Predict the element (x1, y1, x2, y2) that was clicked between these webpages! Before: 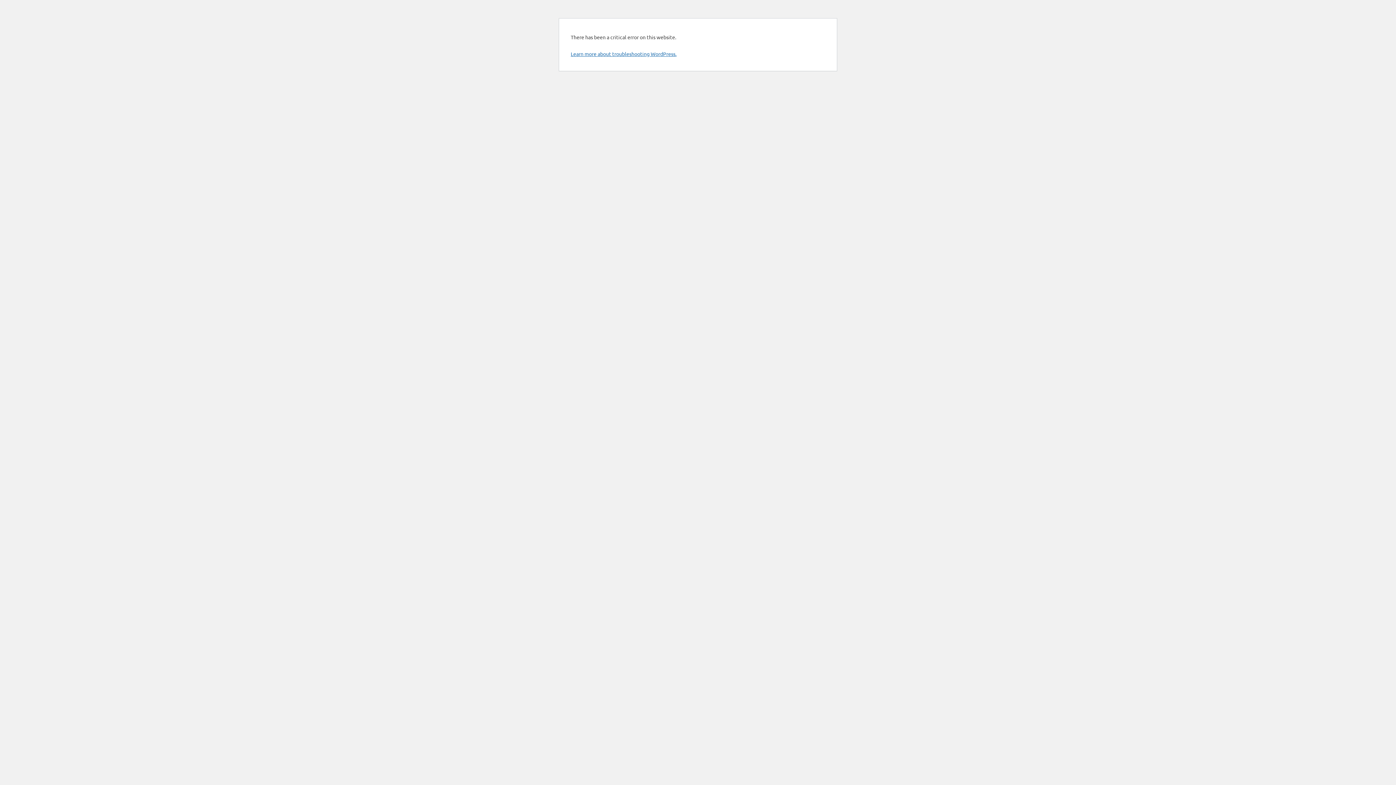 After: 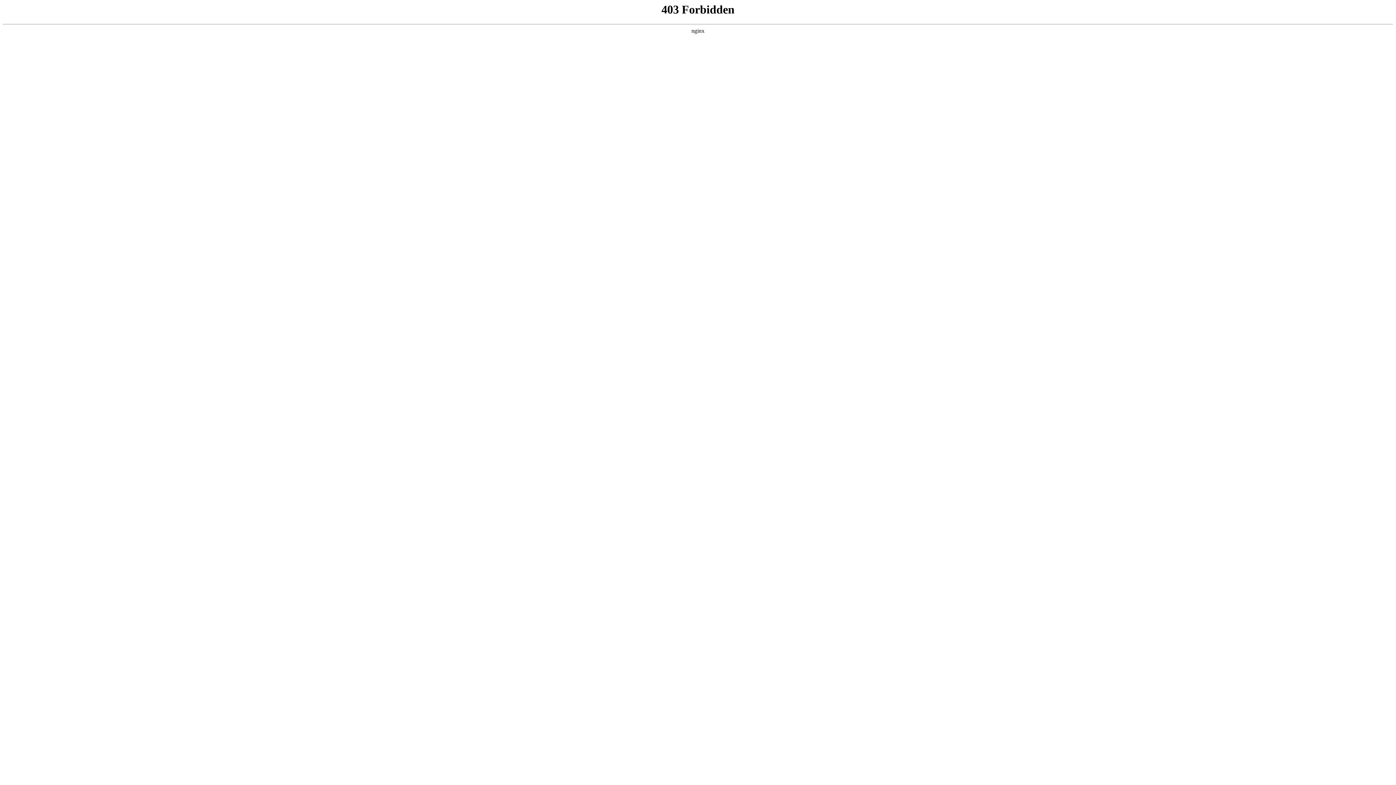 Action: label: Learn more about troubleshooting WordPress. bbox: (570, 50, 676, 57)